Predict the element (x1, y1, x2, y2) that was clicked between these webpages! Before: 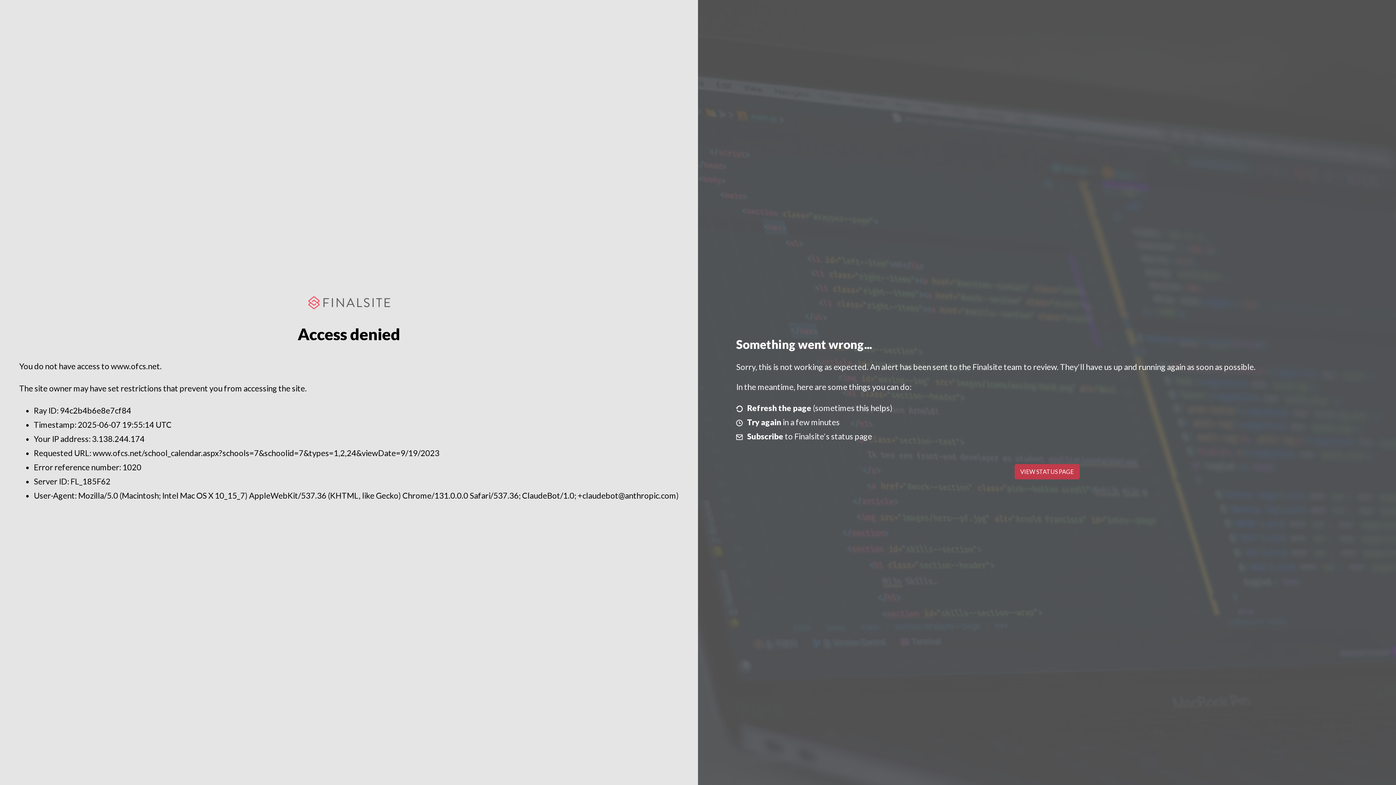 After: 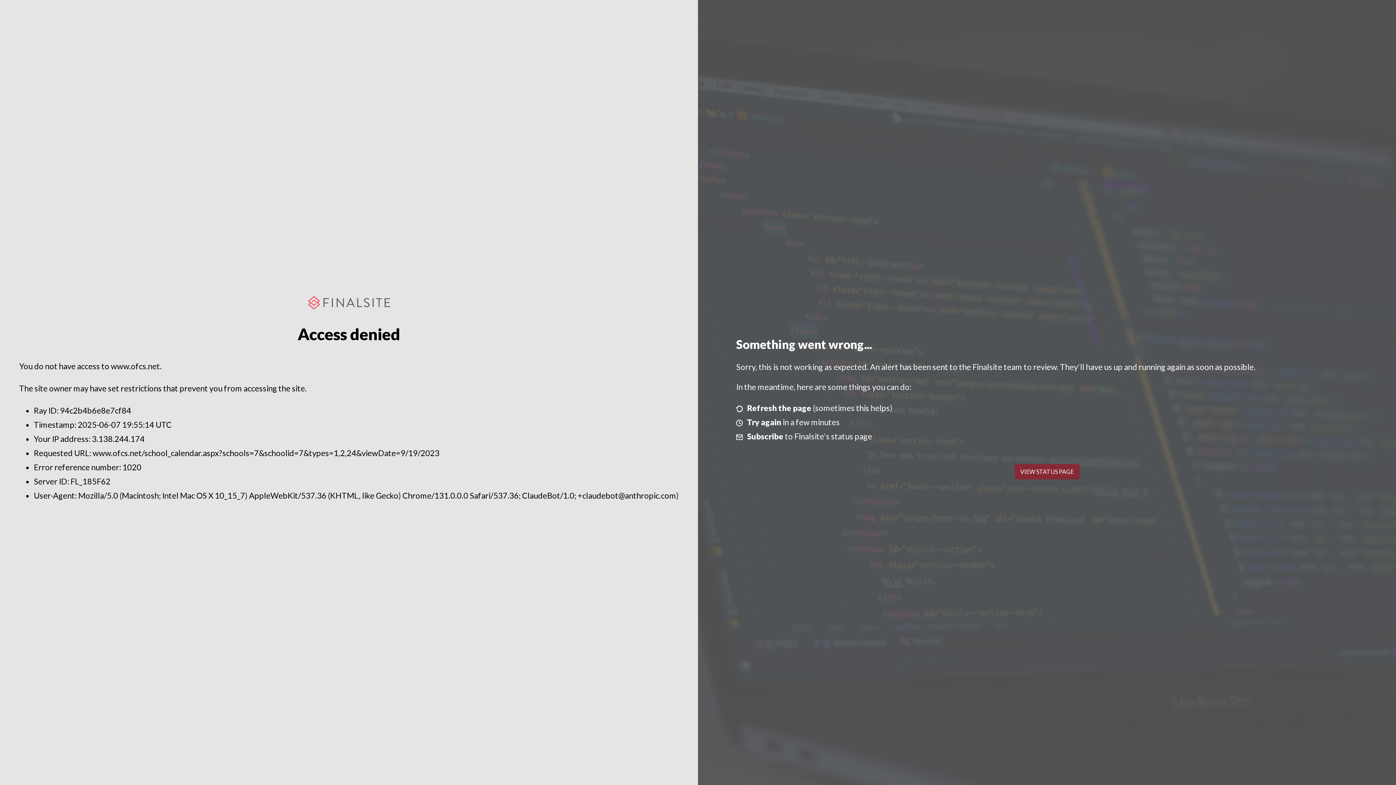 Action: label: VIEW STATUS PAGE bbox: (1014, 464, 1079, 479)